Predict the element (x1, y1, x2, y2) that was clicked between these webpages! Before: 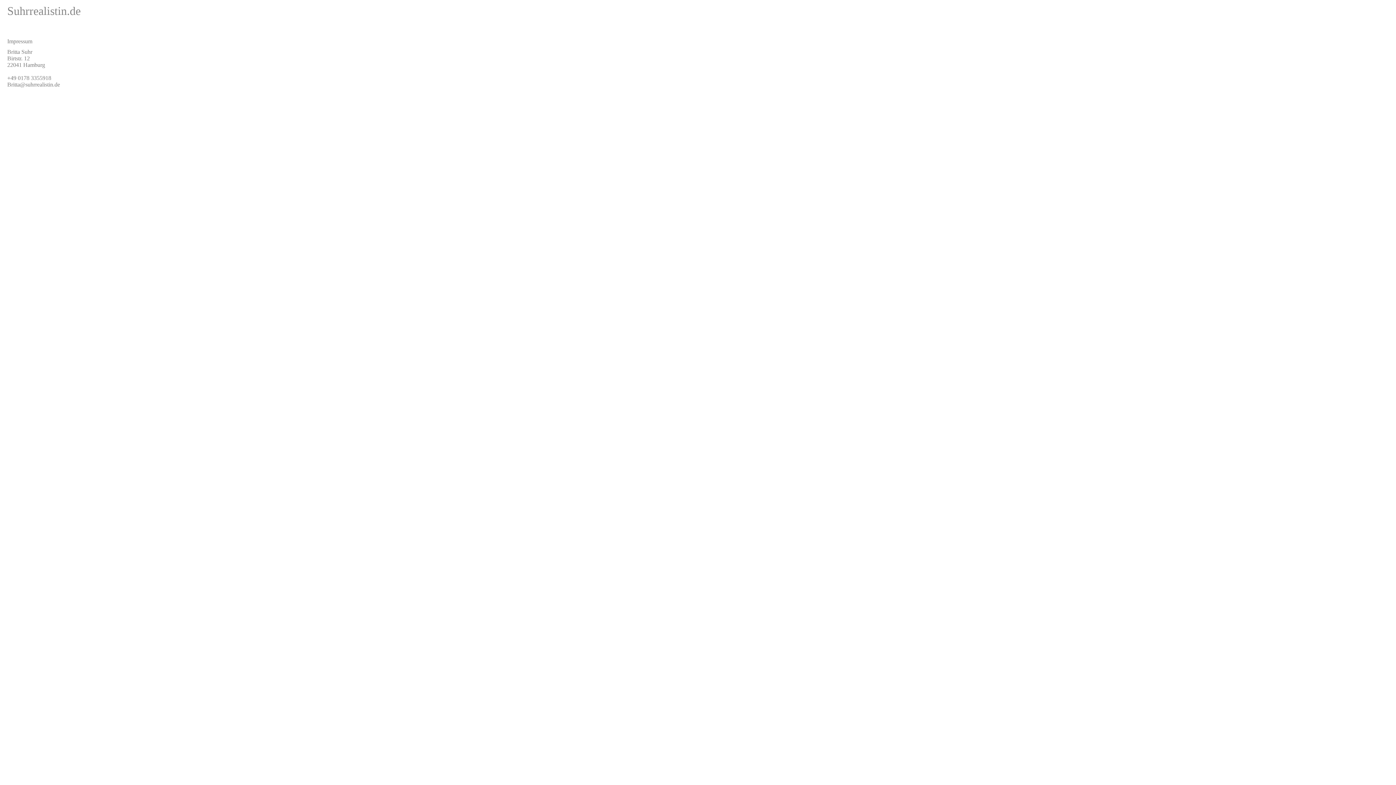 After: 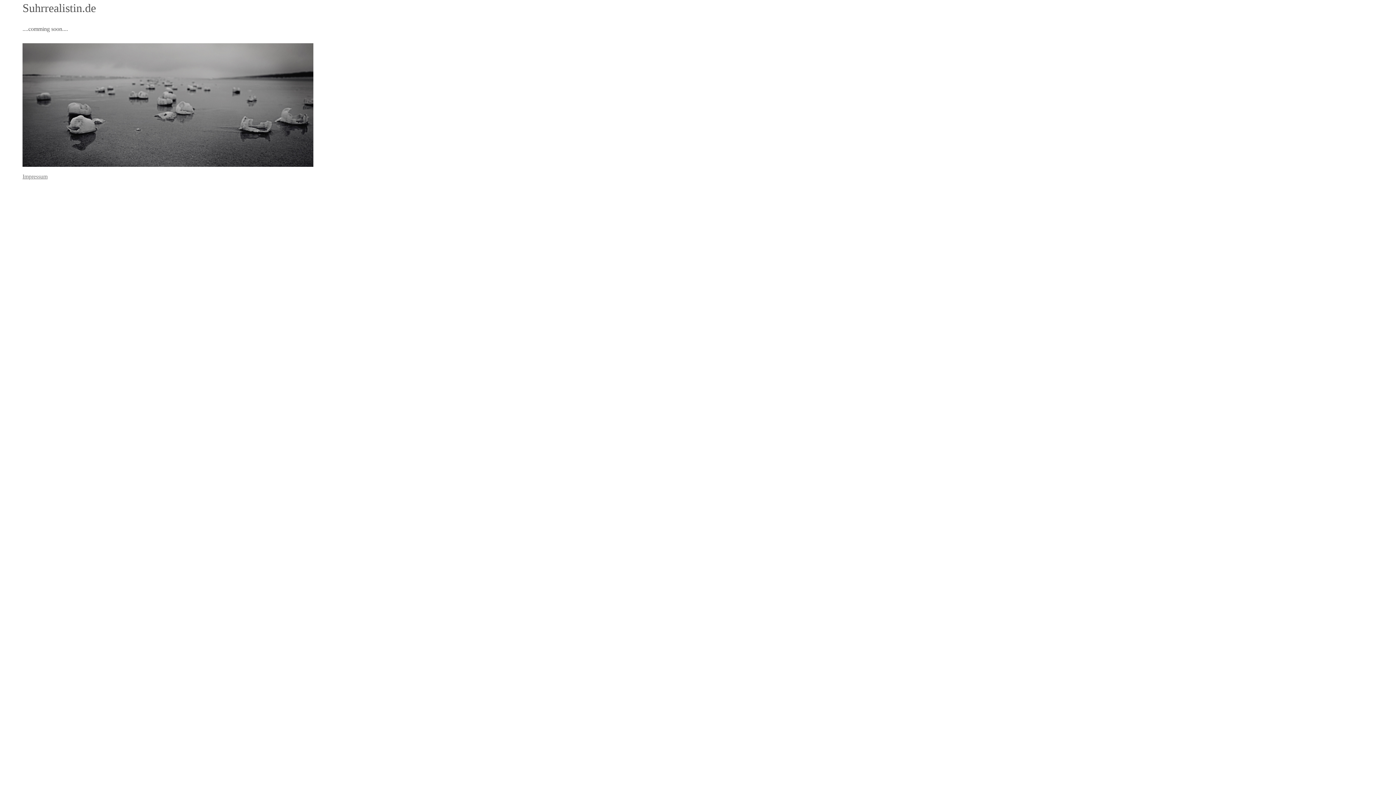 Action: bbox: (92, 11, 100, 15) label: home